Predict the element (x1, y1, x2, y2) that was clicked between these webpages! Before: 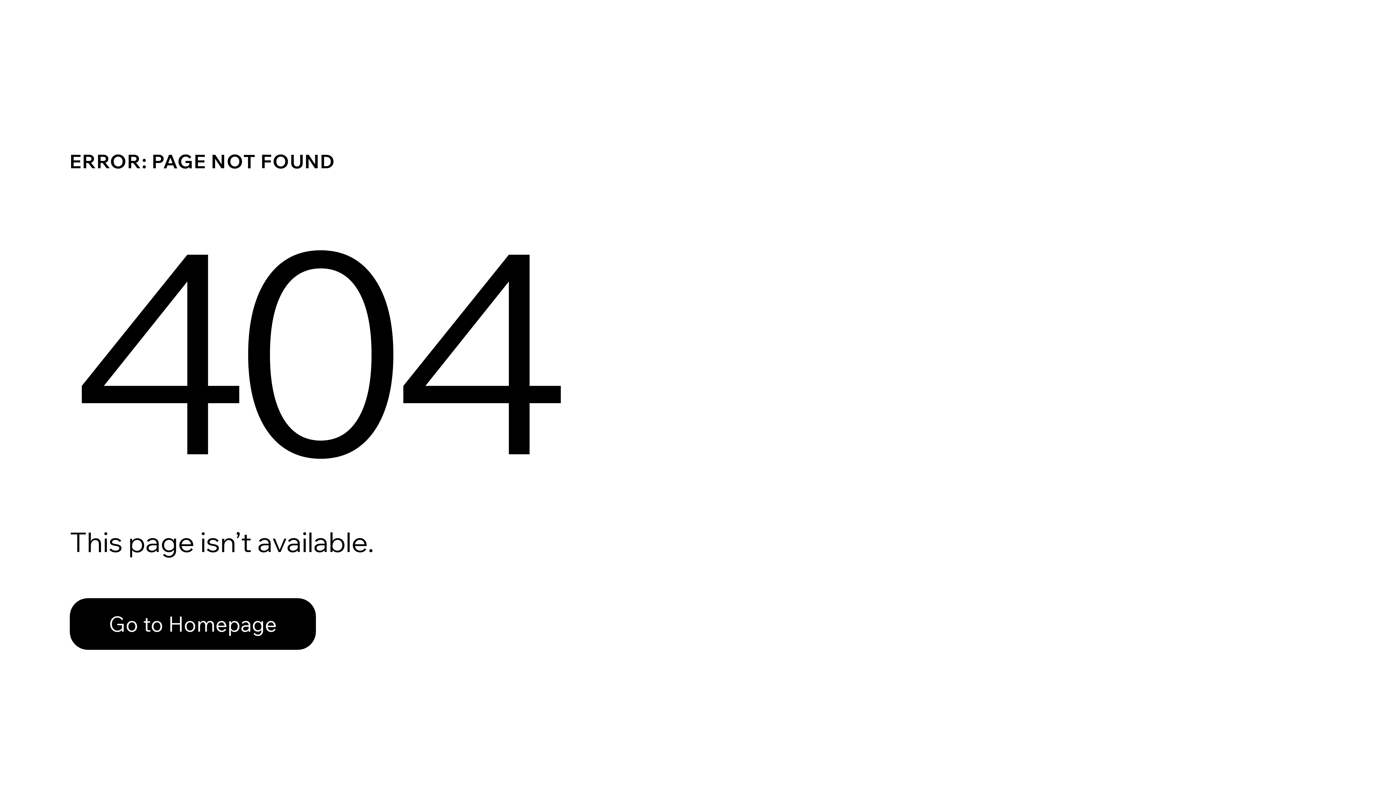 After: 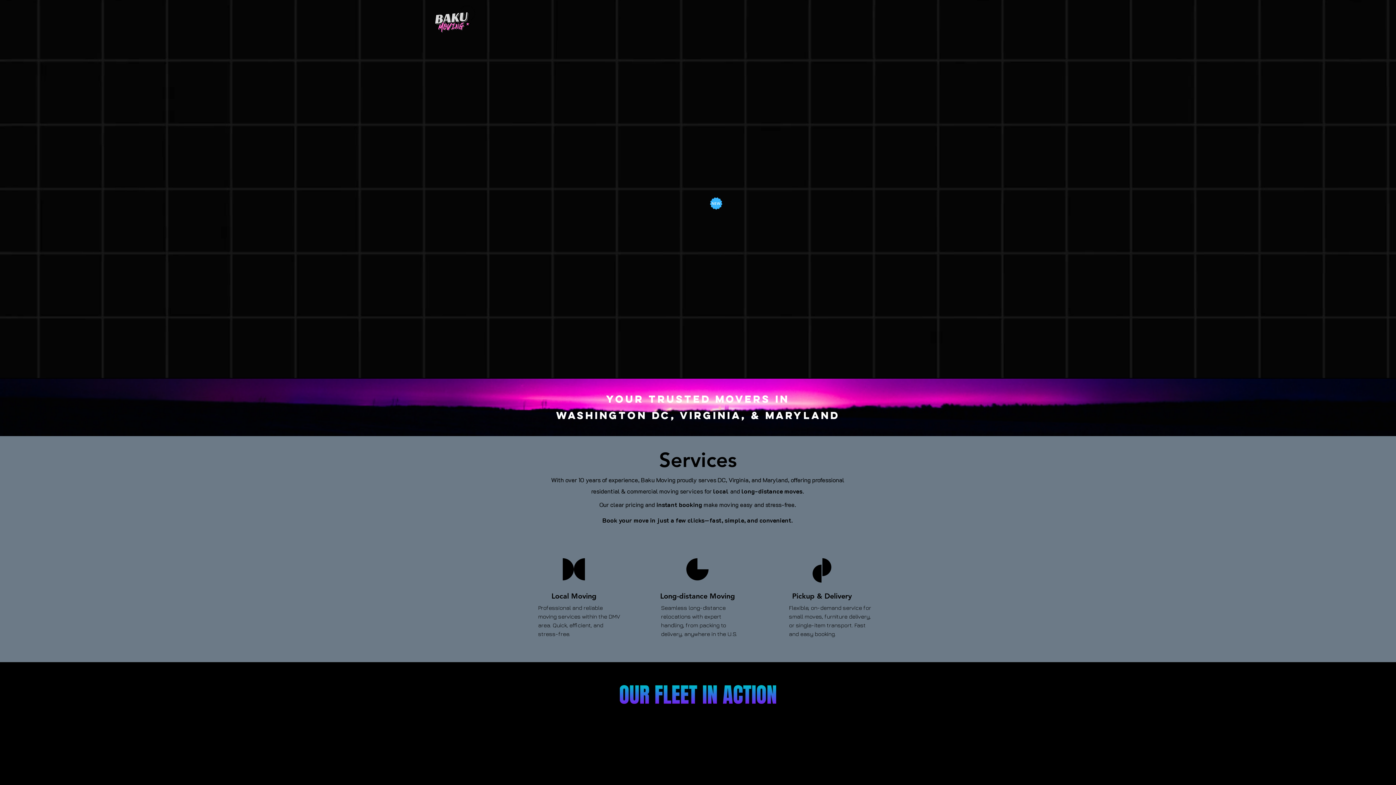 Action: bbox: (69, 598, 316, 650) label: Go to Homepage